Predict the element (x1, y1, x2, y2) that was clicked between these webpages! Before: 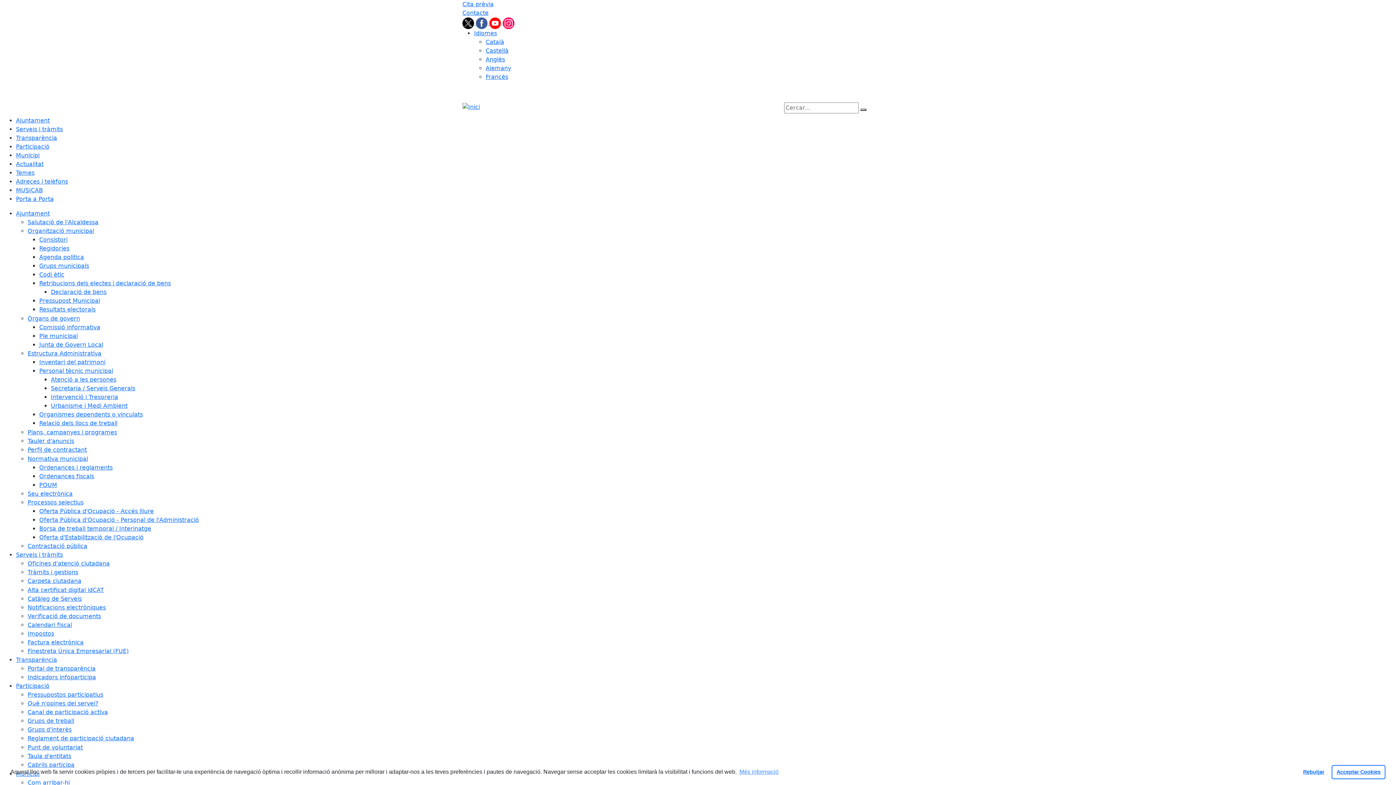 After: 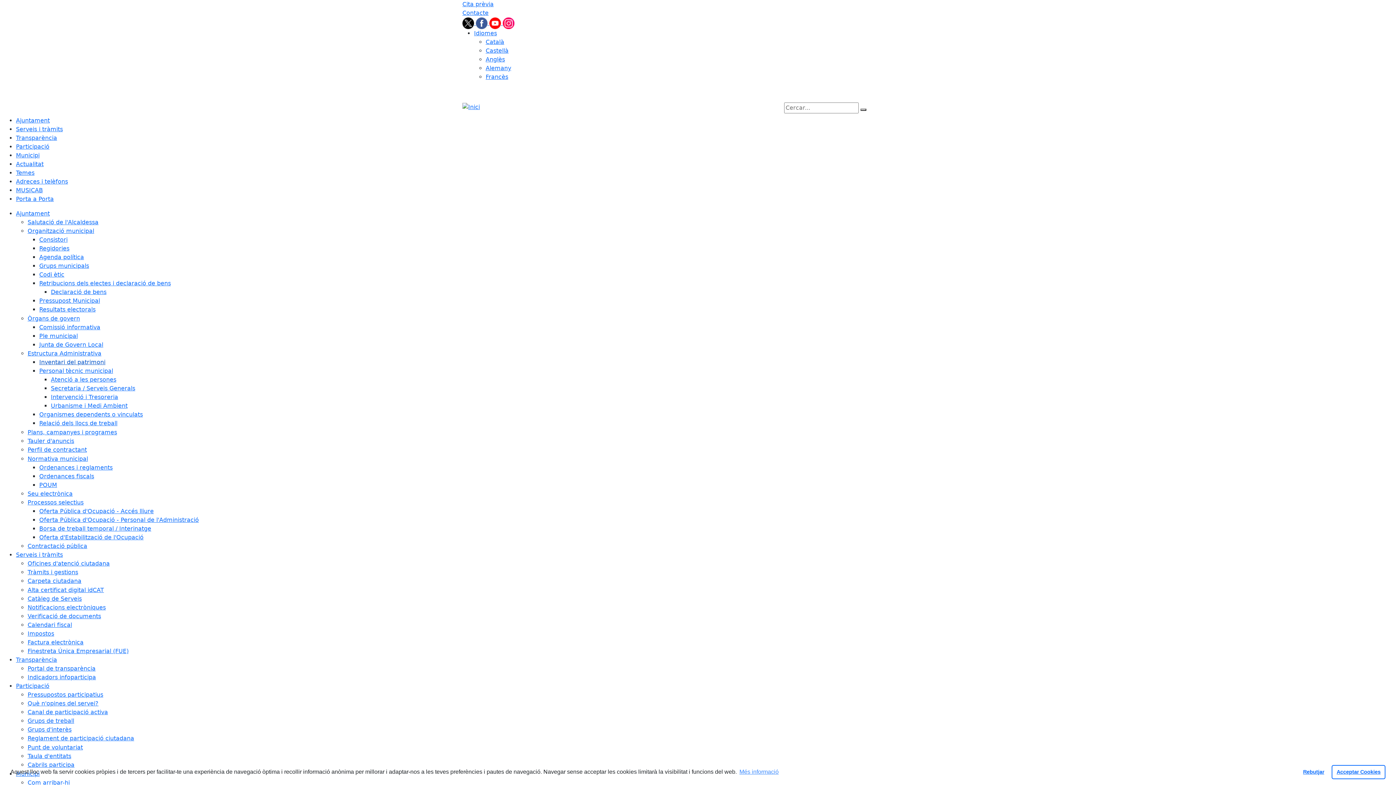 Action: bbox: (39, 358, 108, 365) label: Inventari del patrimoni